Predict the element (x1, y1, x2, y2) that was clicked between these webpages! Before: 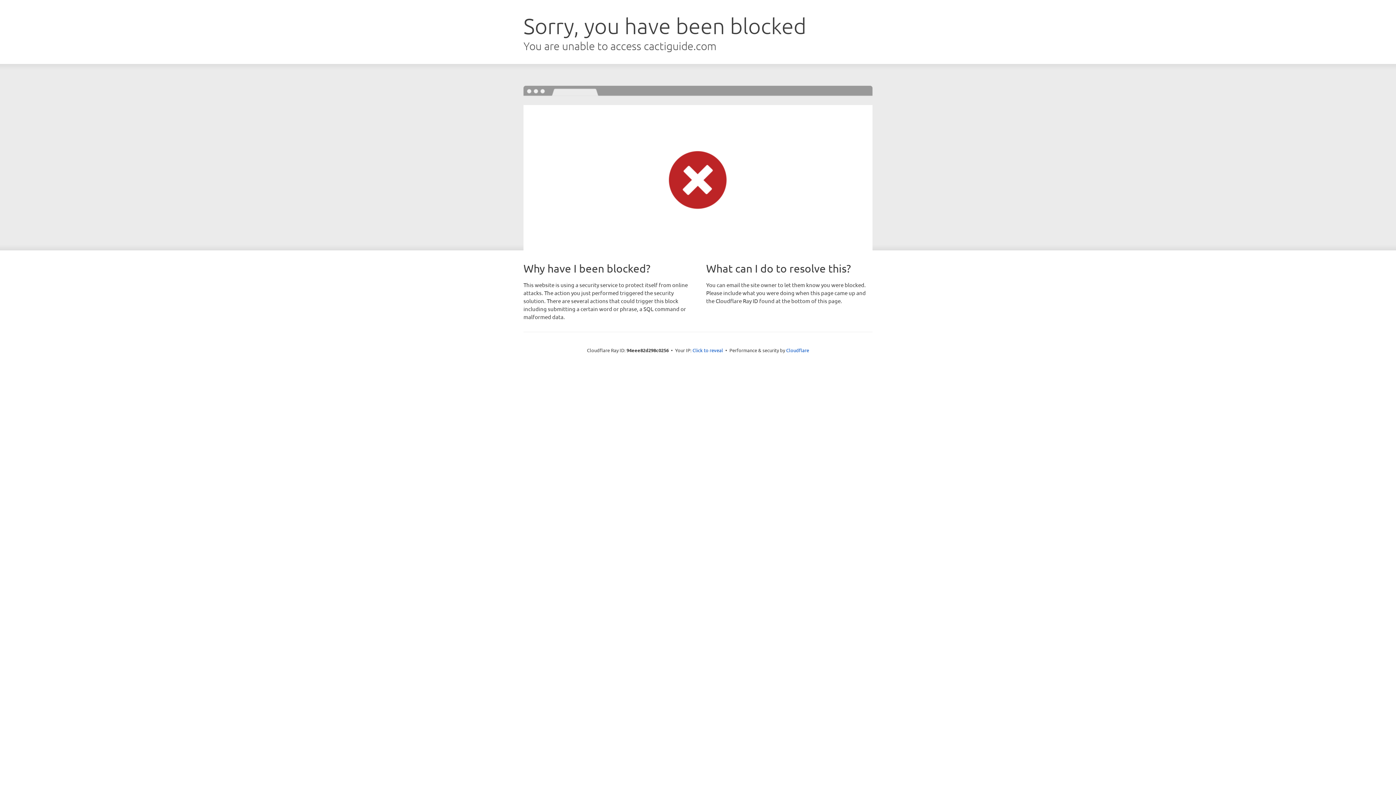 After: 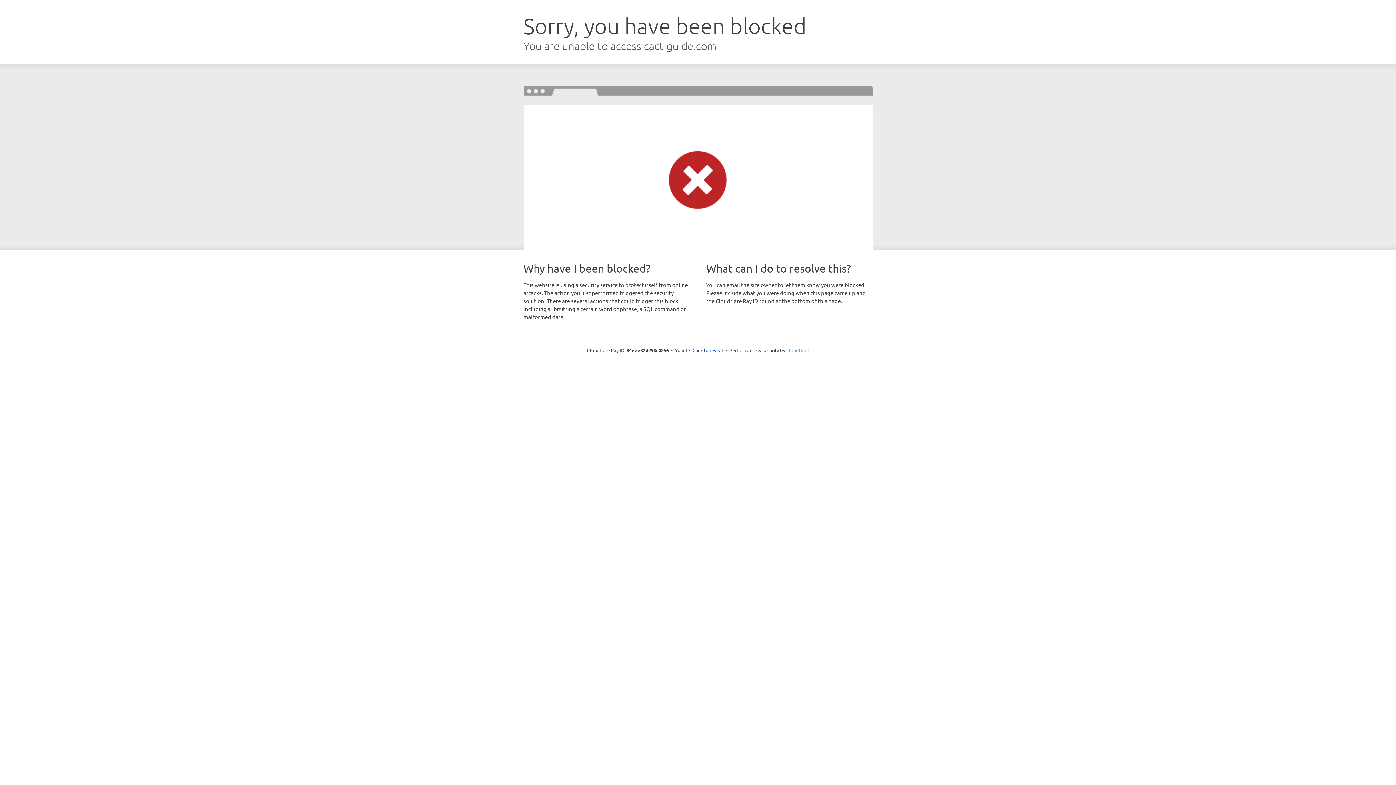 Action: bbox: (786, 347, 809, 353) label: Cloudflare